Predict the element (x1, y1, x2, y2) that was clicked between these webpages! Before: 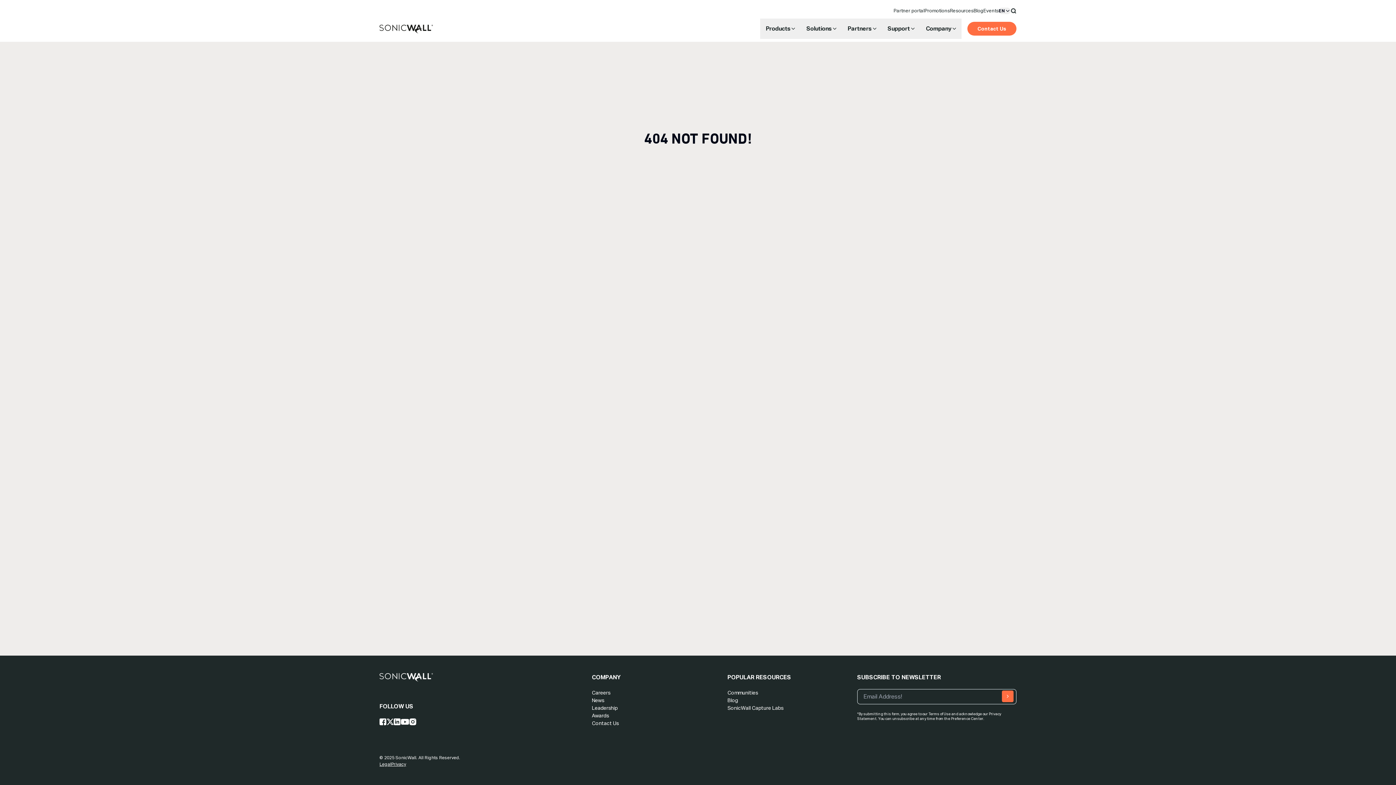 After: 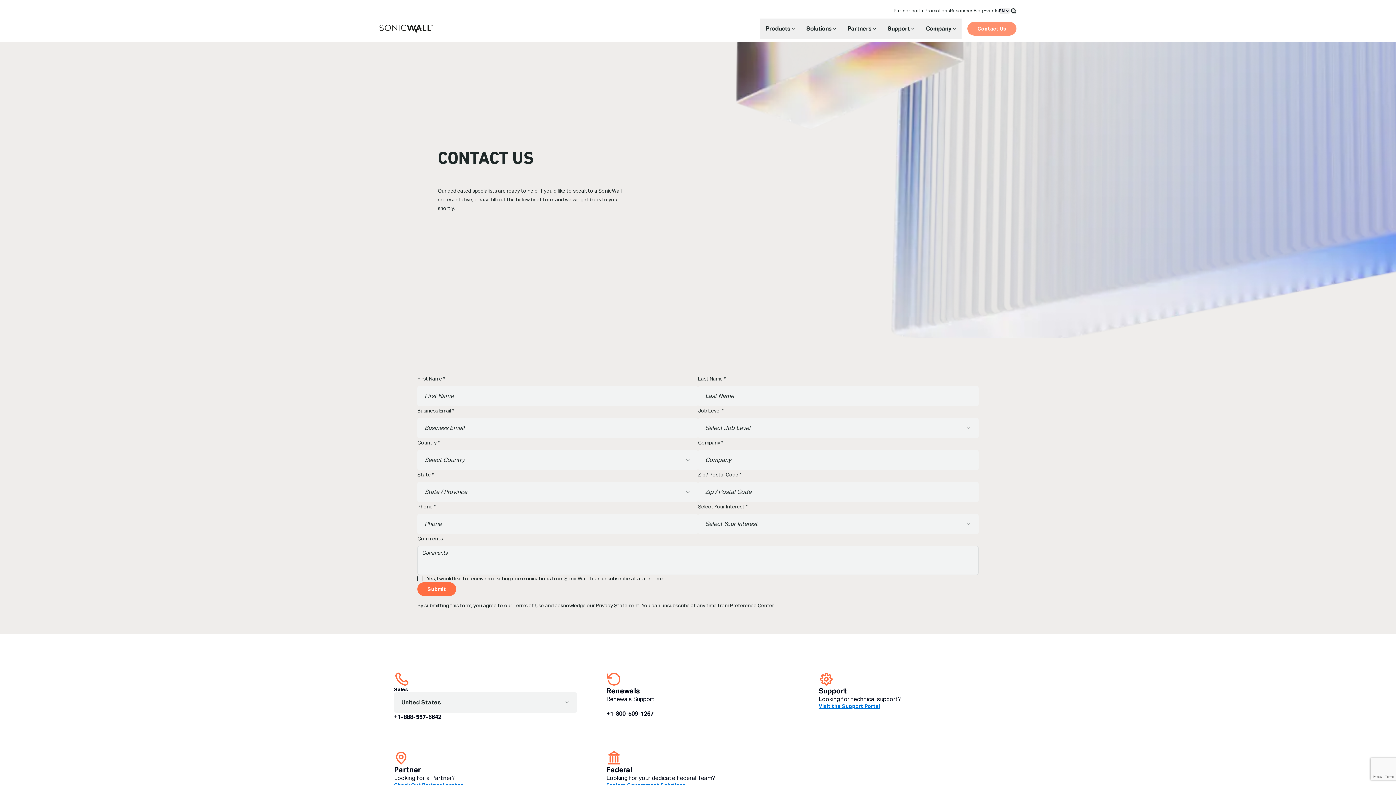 Action: label: Contact Us bbox: (967, 21, 1016, 35)